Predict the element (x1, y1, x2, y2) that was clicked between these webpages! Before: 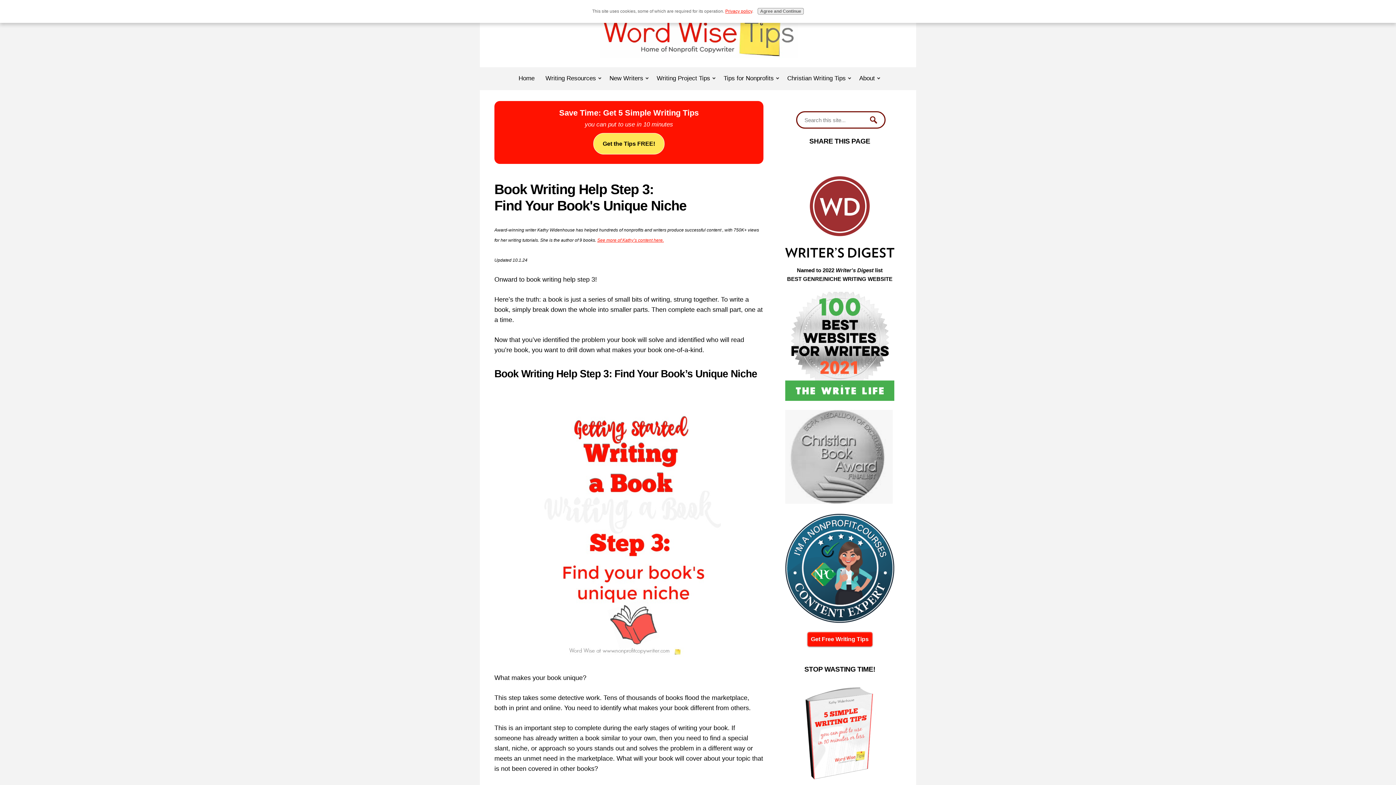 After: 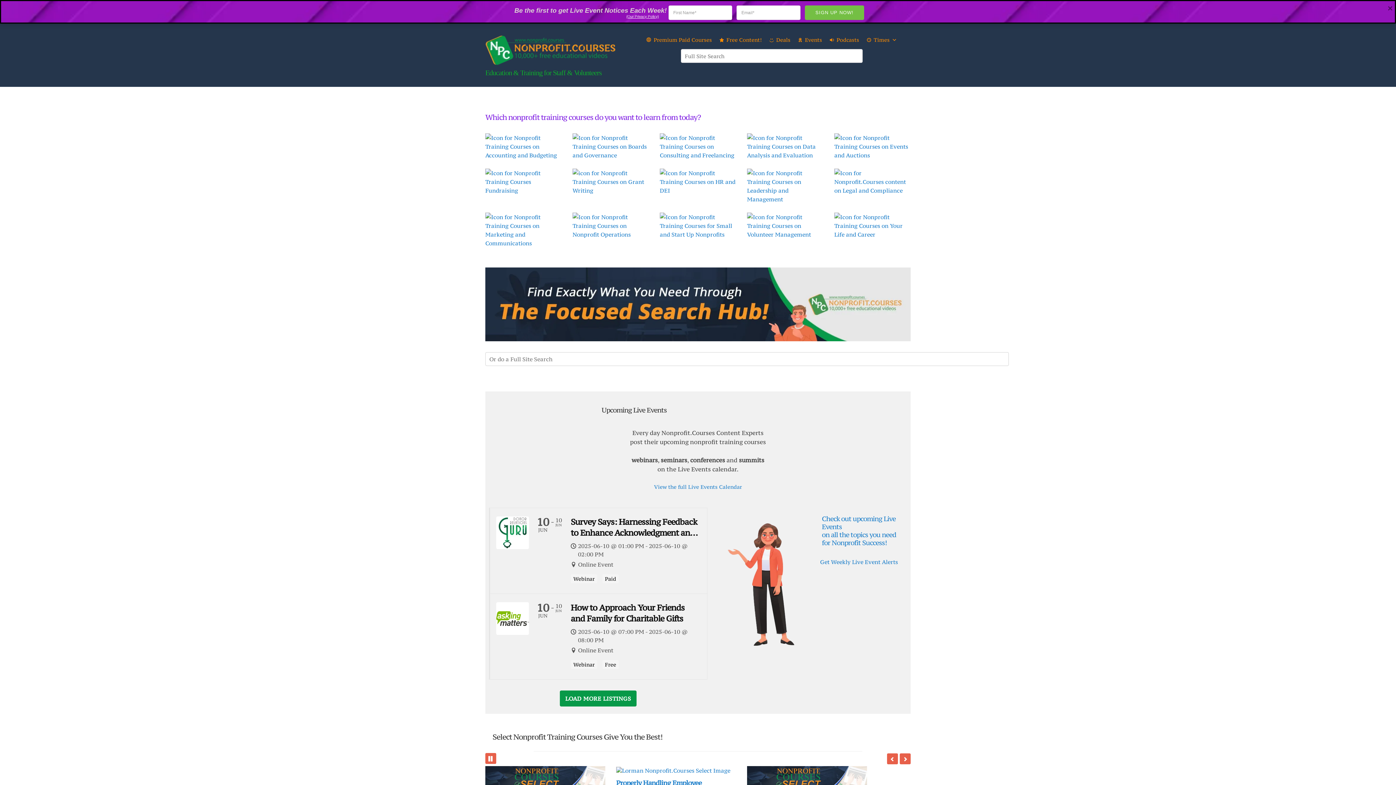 Action: bbox: (785, 618, 894, 625)